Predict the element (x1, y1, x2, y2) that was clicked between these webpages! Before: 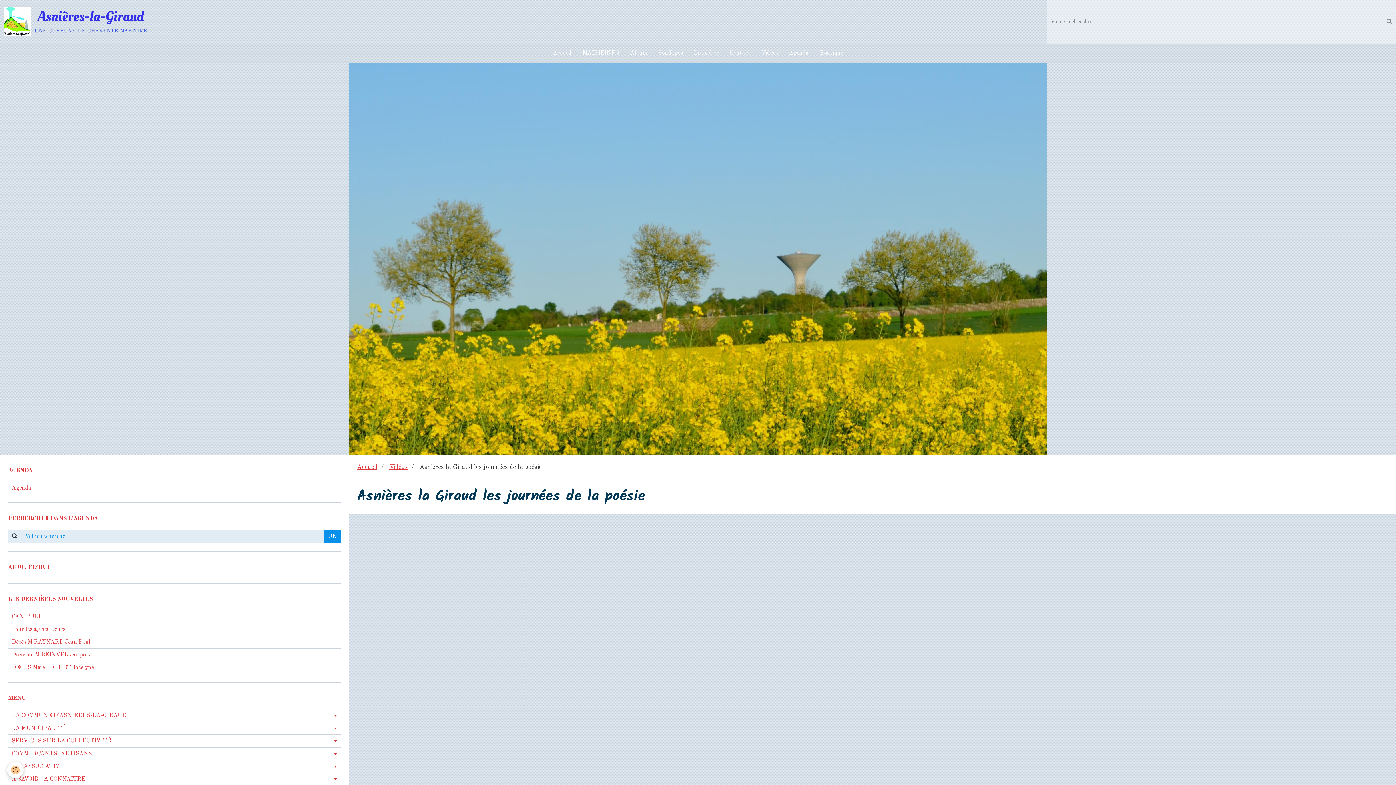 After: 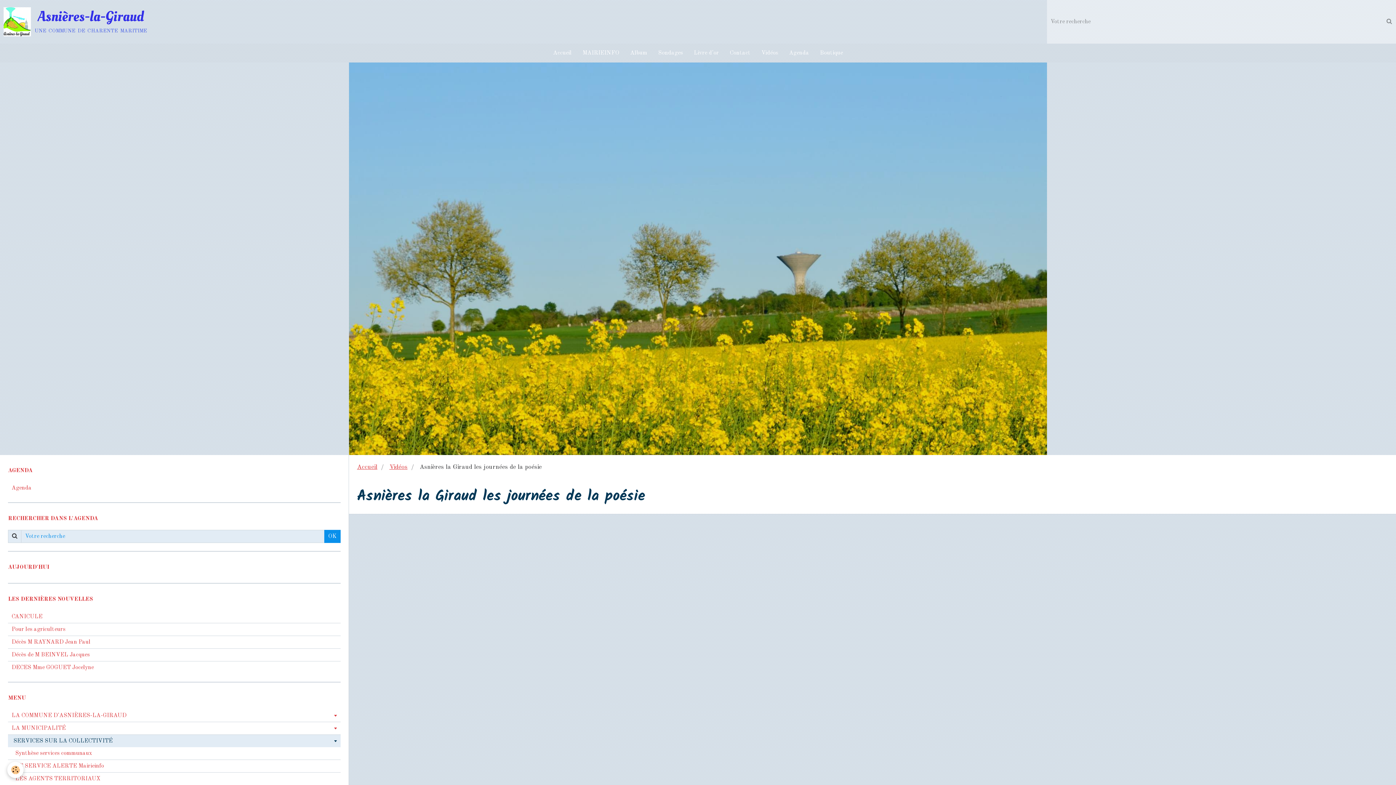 Action: label: SERVICES SUR LA COLLECTIVITÉ bbox: (8, 735, 340, 747)